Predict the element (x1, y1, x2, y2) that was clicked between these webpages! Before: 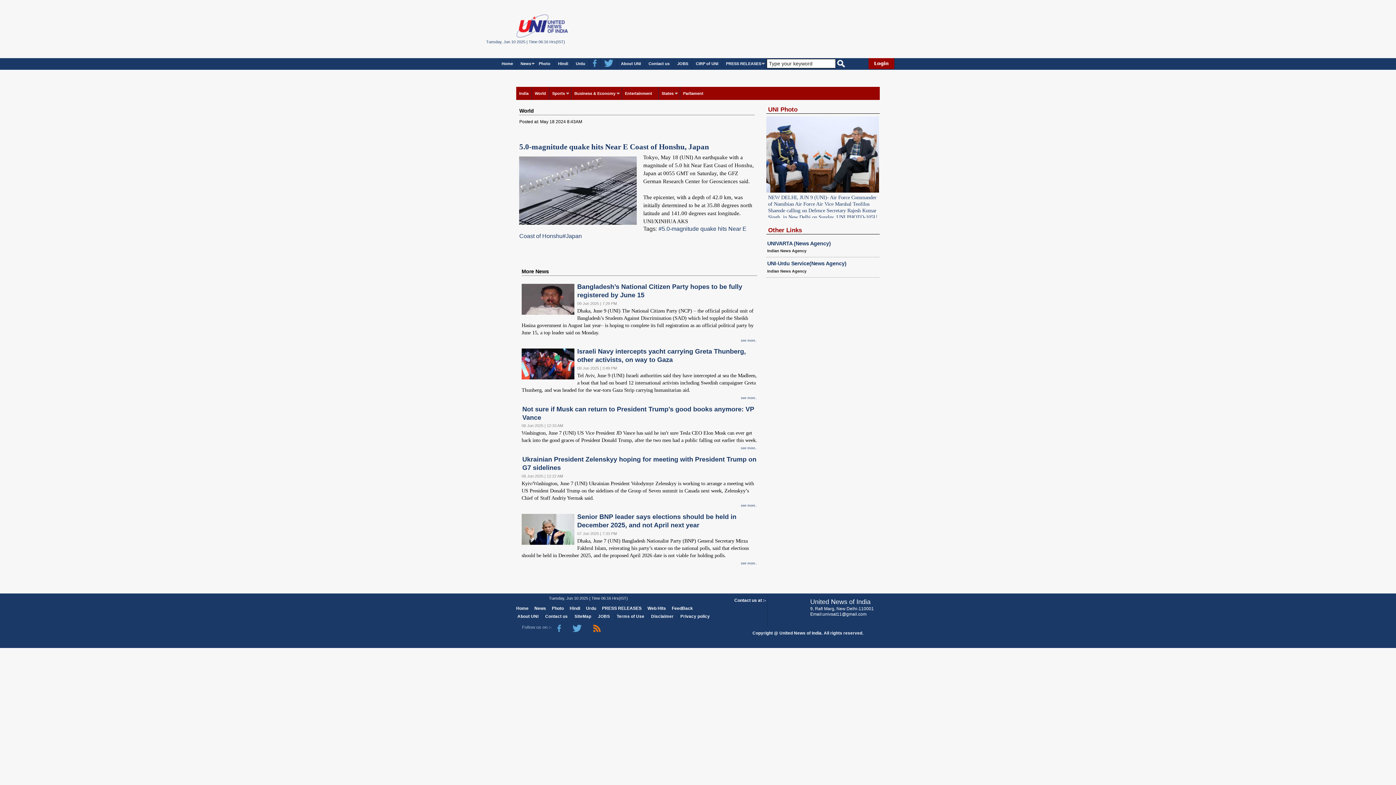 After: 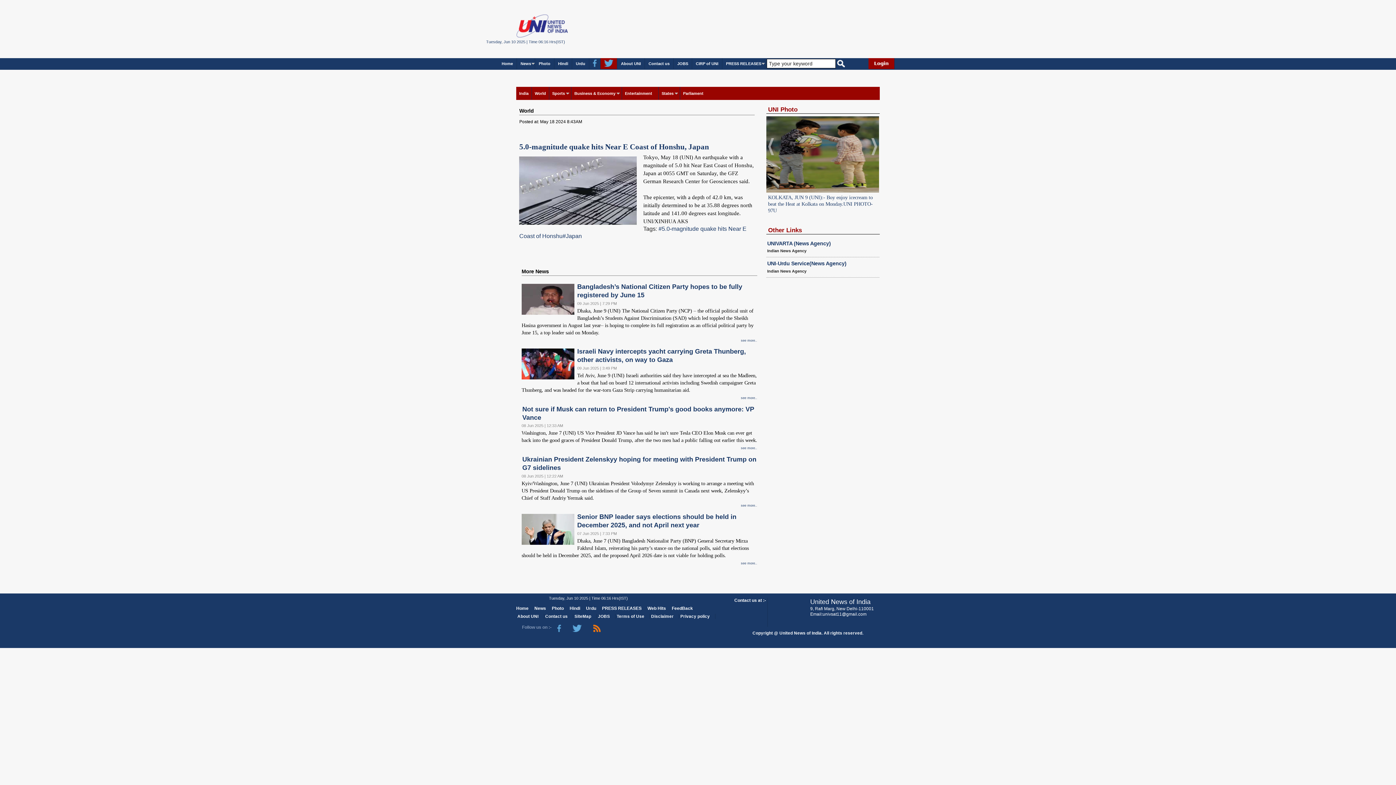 Action: bbox: (600, 58, 617, 68)